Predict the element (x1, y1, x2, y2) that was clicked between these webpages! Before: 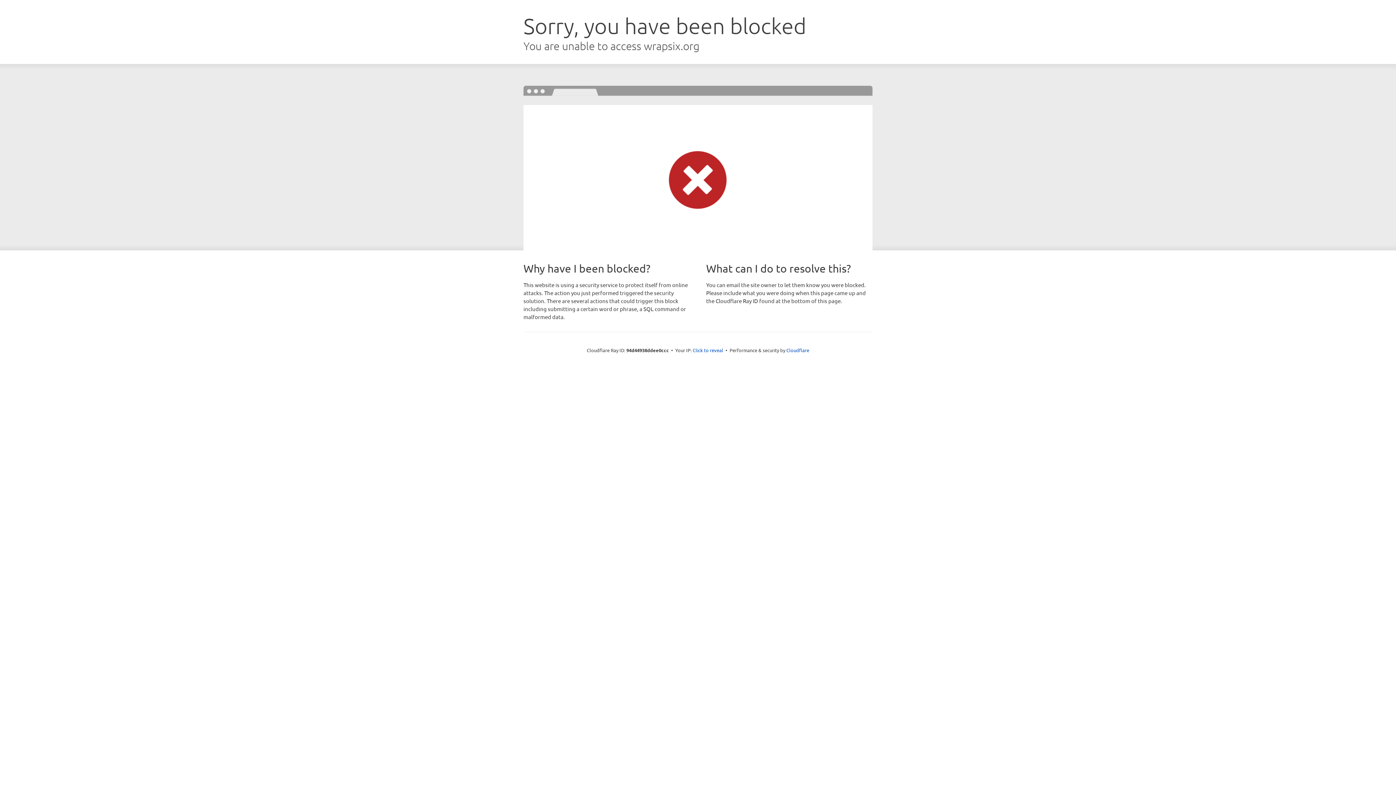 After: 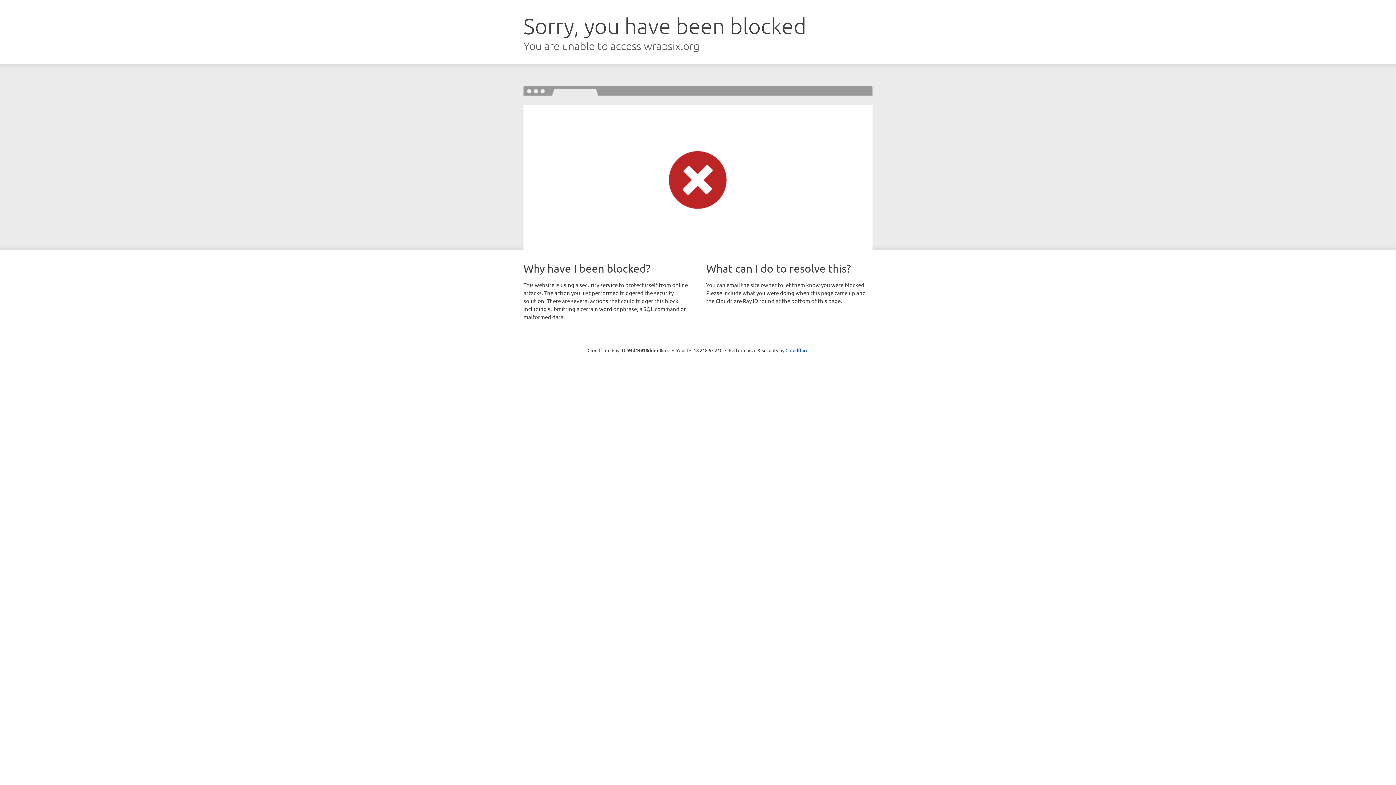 Action: label: Click to reveal bbox: (692, 346, 723, 353)